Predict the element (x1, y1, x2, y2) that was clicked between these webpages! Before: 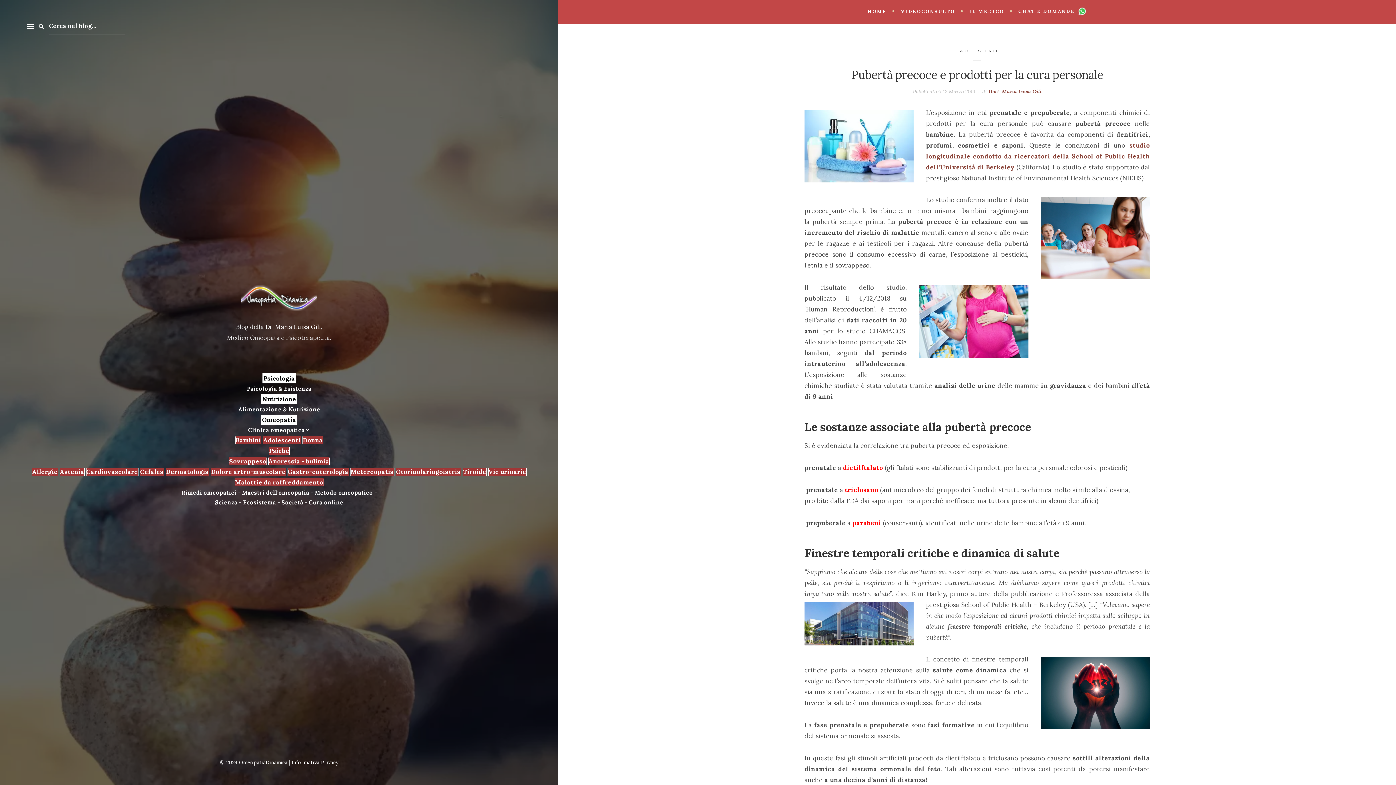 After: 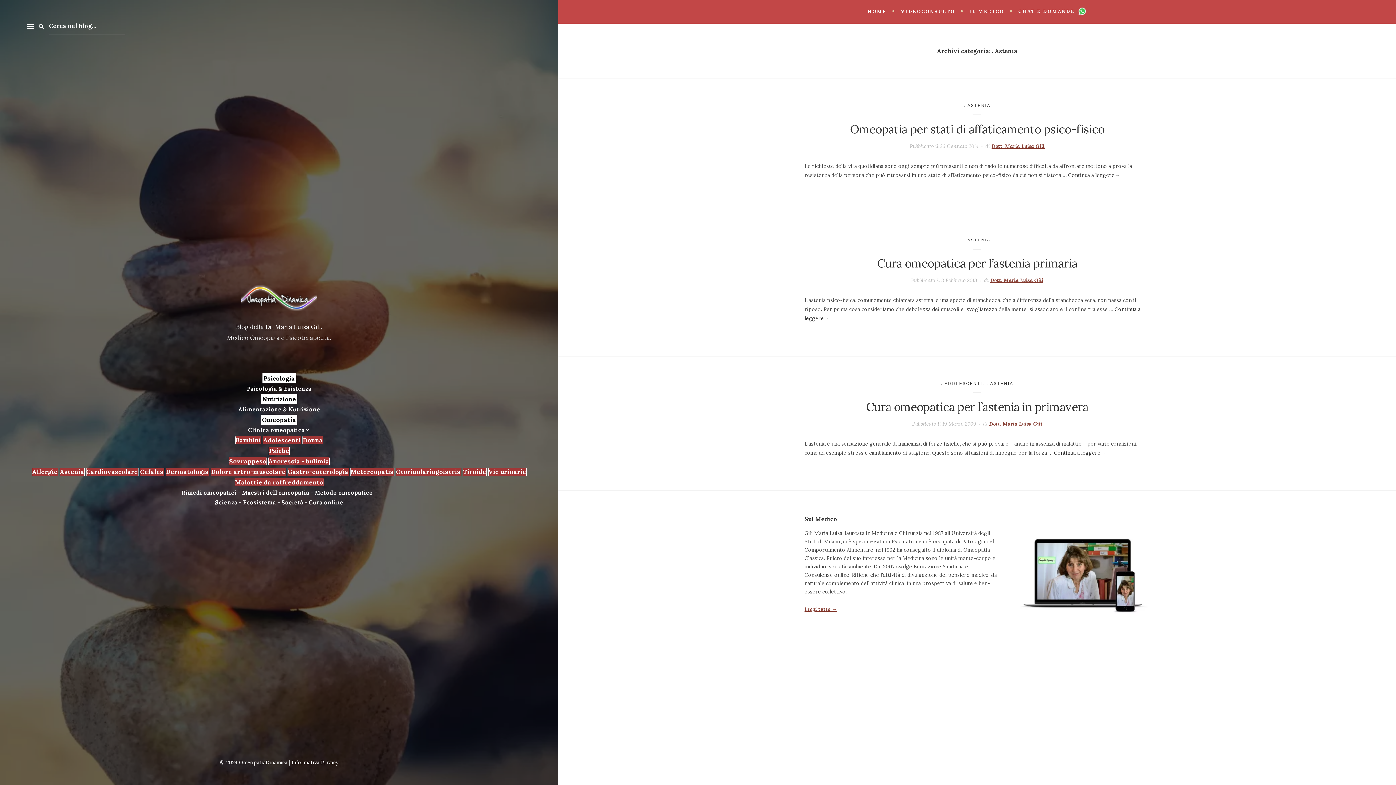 Action: label: Astenia bbox: (59, 468, 84, 476)